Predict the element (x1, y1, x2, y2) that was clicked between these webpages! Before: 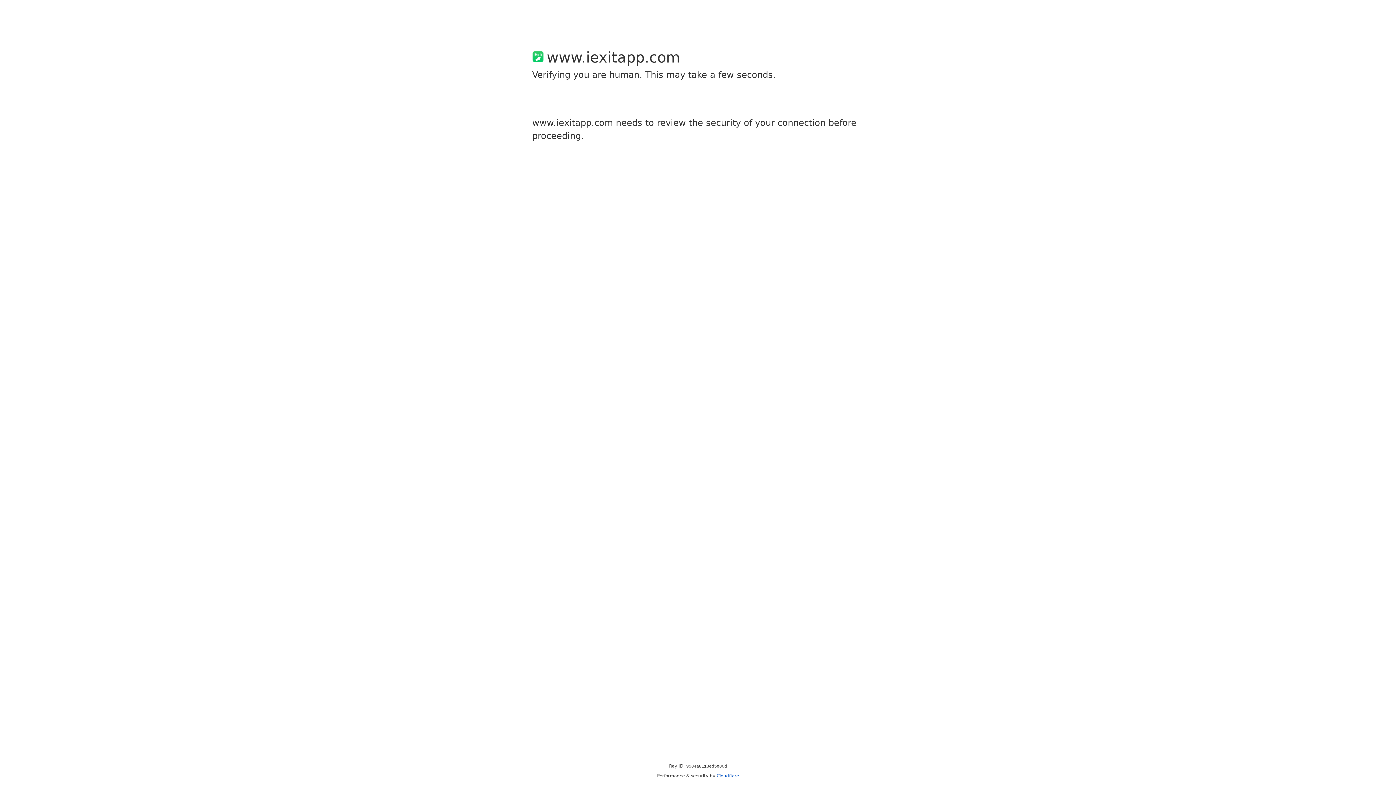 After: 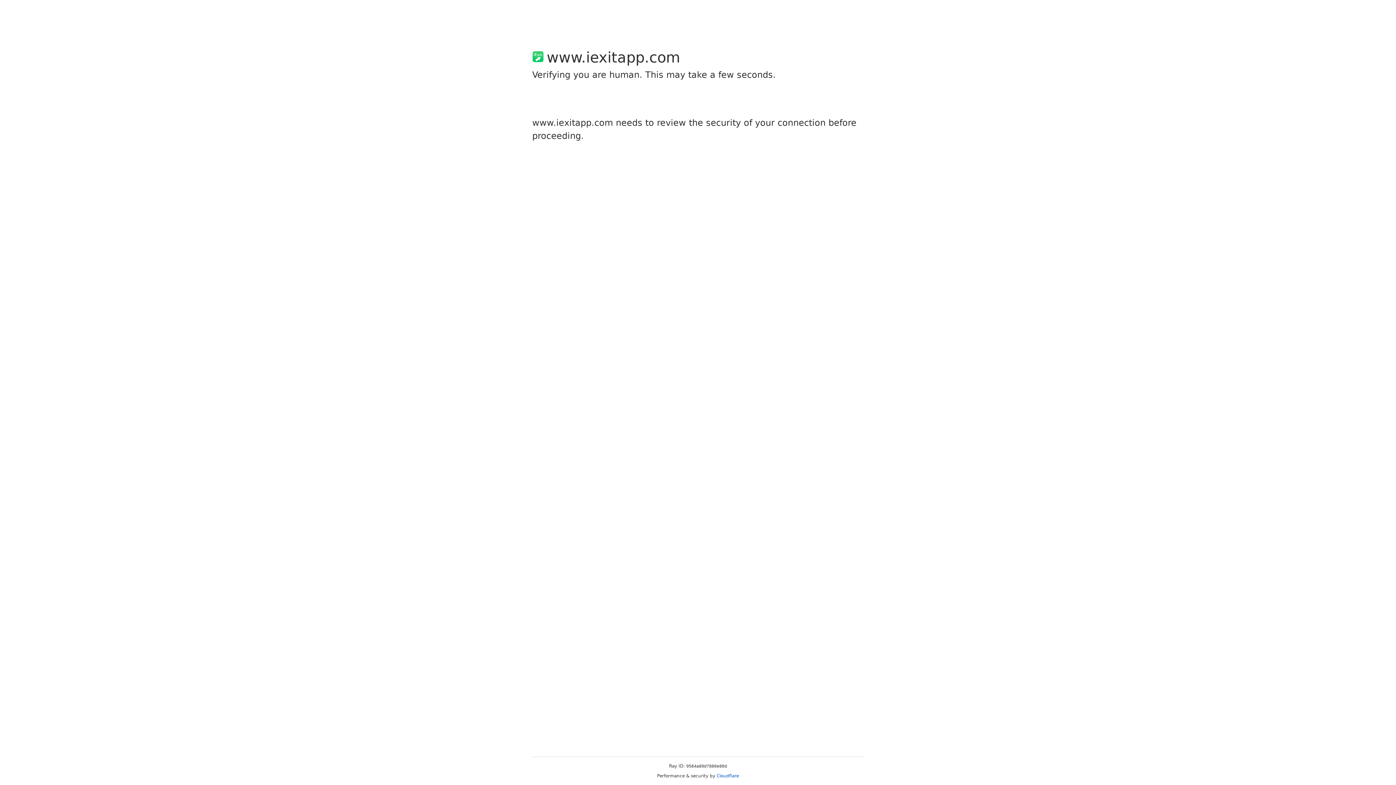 Action: label: Cloudflare bbox: (716, 773, 739, 778)